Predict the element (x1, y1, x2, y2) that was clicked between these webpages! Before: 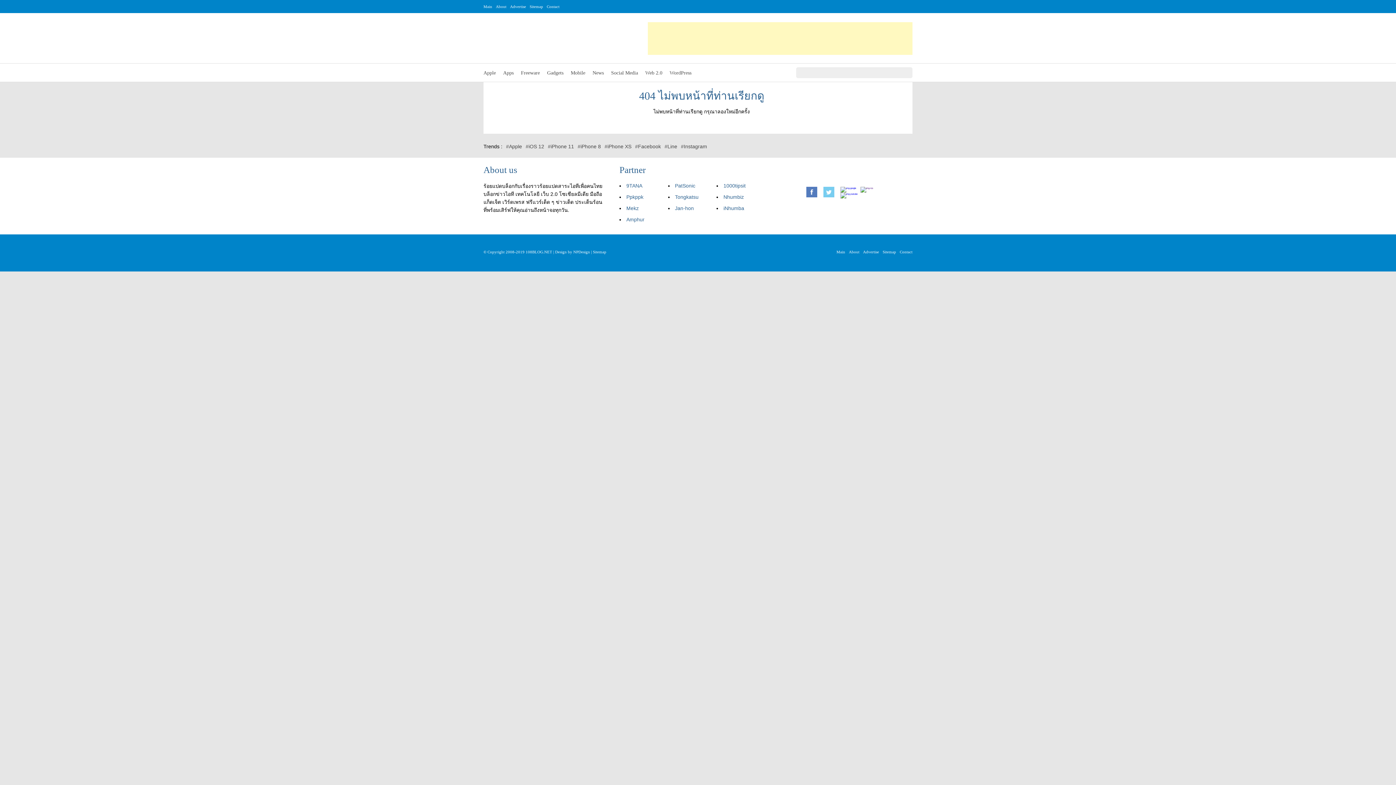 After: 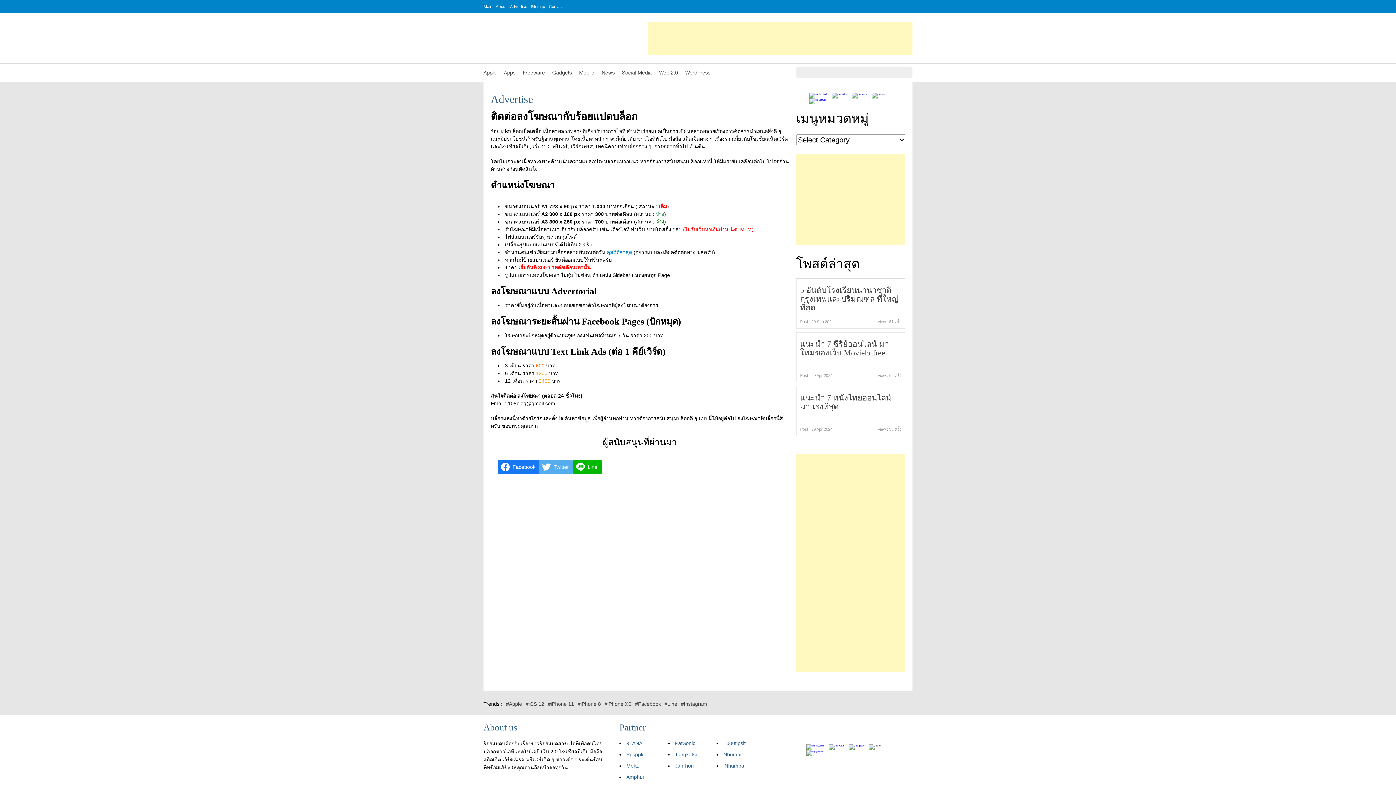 Action: bbox: (510, 4, 526, 8) label: Advertise